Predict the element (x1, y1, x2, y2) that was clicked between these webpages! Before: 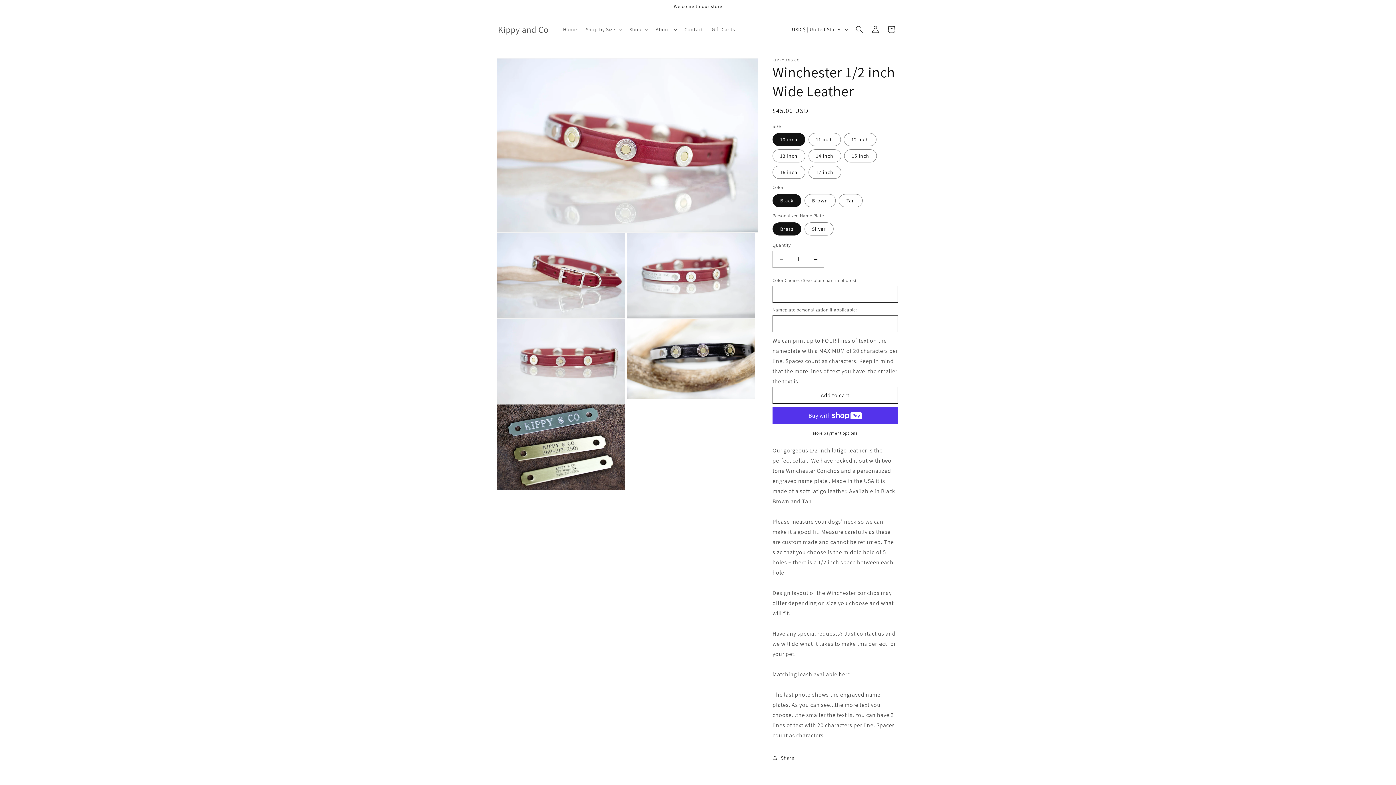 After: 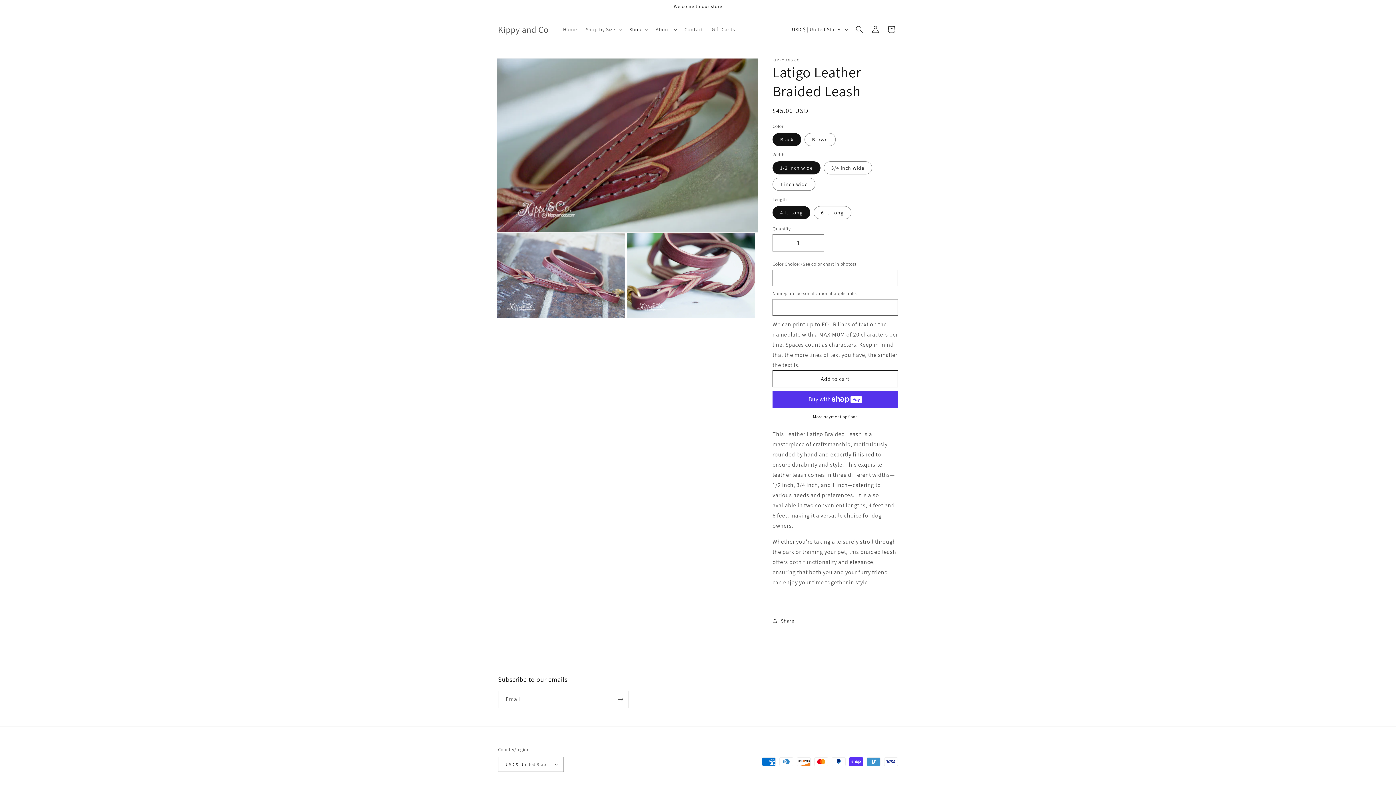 Action: label: here bbox: (838, 670, 850, 678)